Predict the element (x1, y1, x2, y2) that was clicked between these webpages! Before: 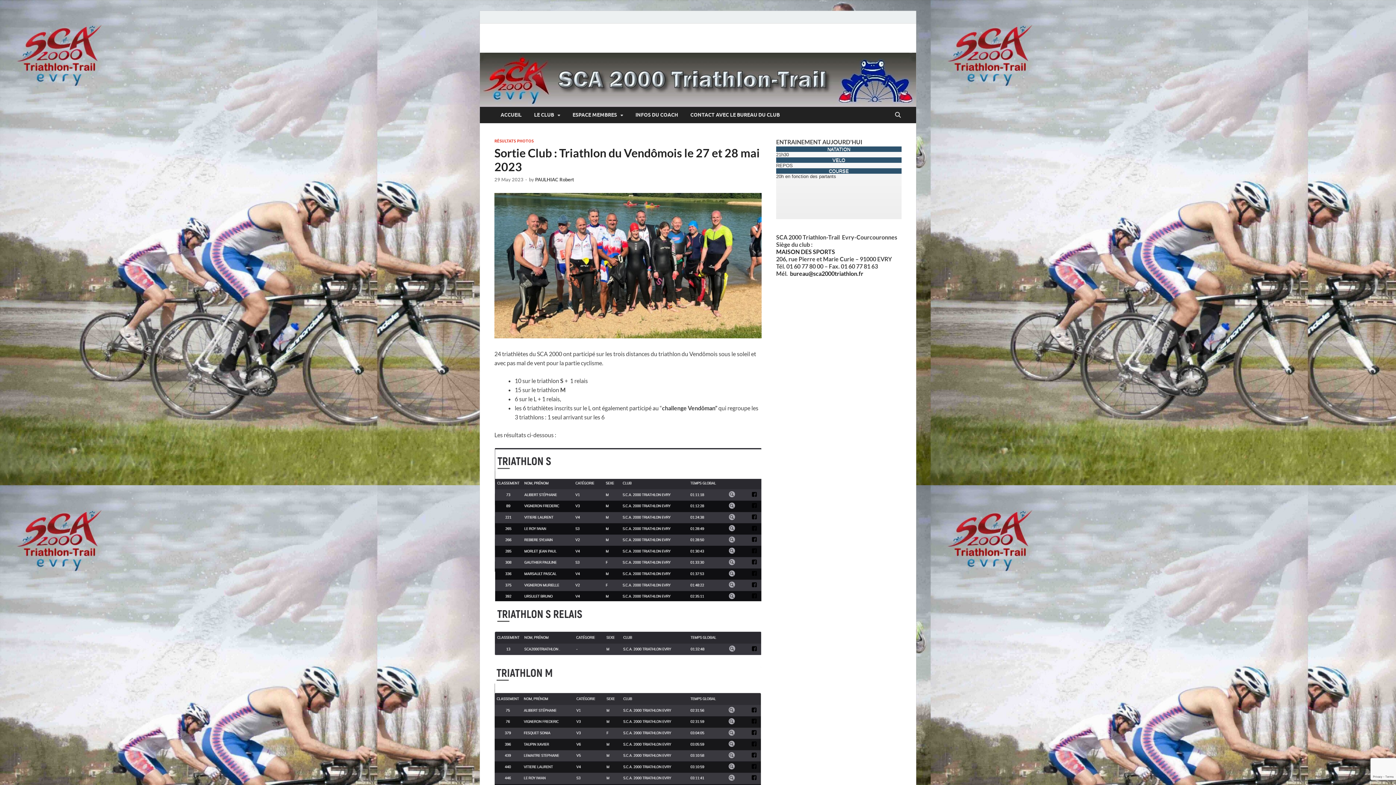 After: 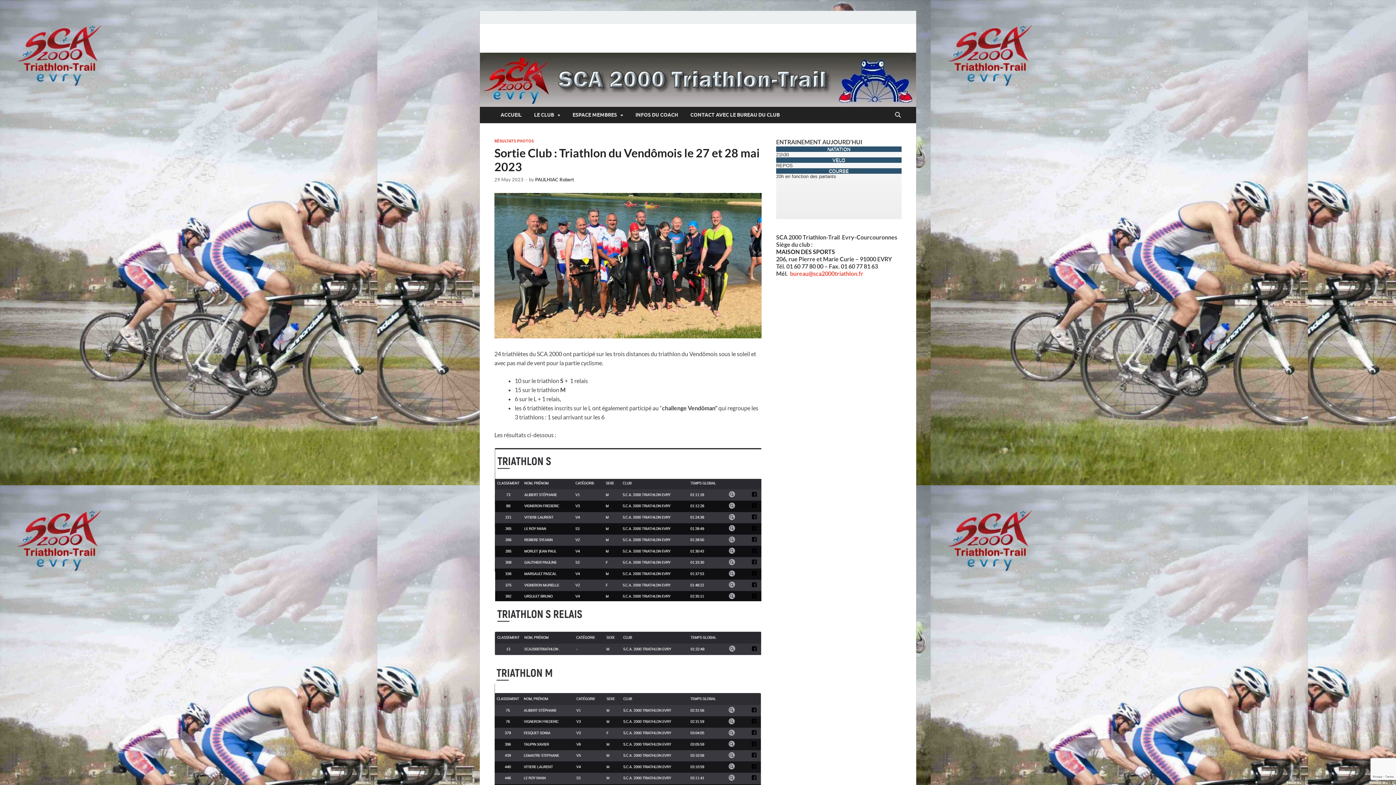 Action: bbox: (790, 270, 863, 276) label: bureau@sca2000triathlon.fr